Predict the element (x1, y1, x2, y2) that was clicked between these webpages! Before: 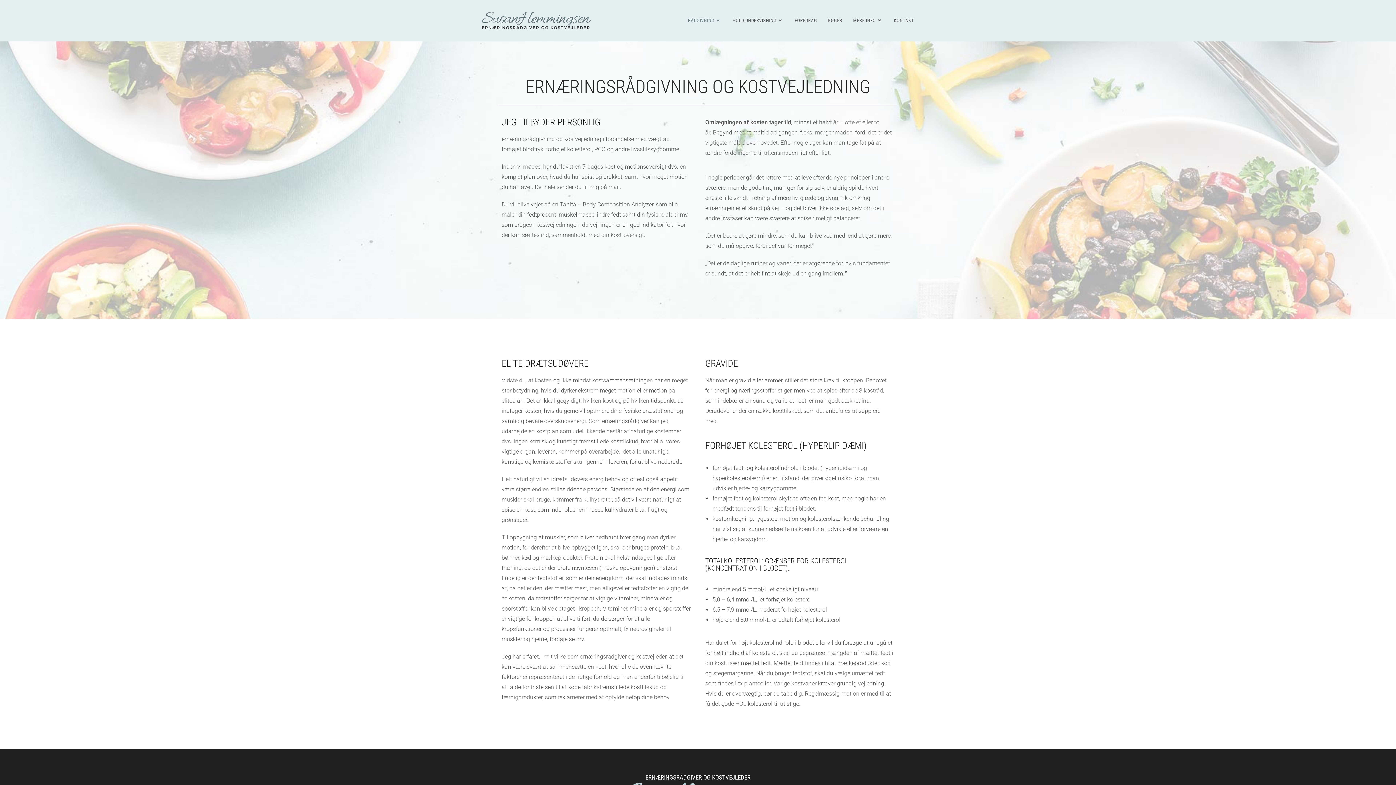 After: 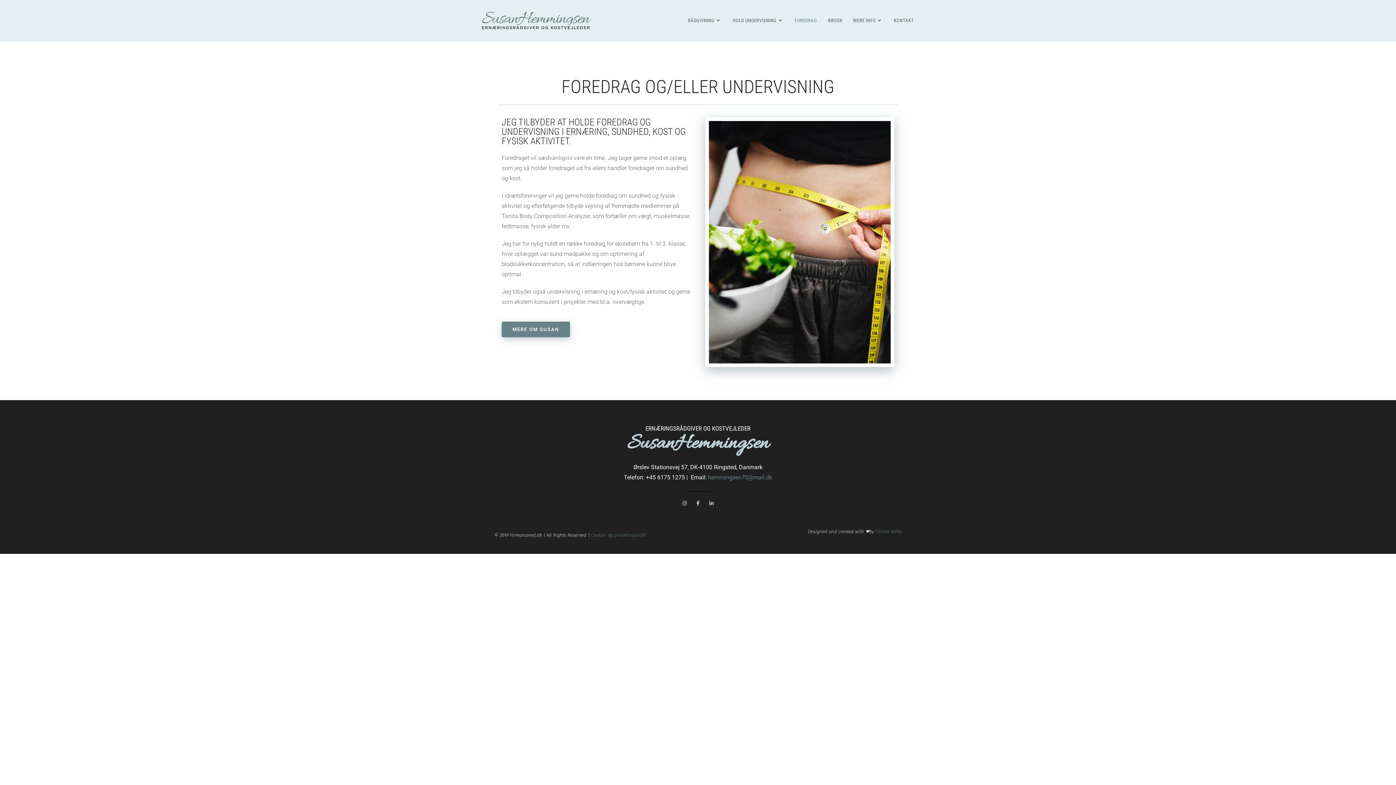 Action: label: FOREDRAG bbox: (789, 7, 822, 34)